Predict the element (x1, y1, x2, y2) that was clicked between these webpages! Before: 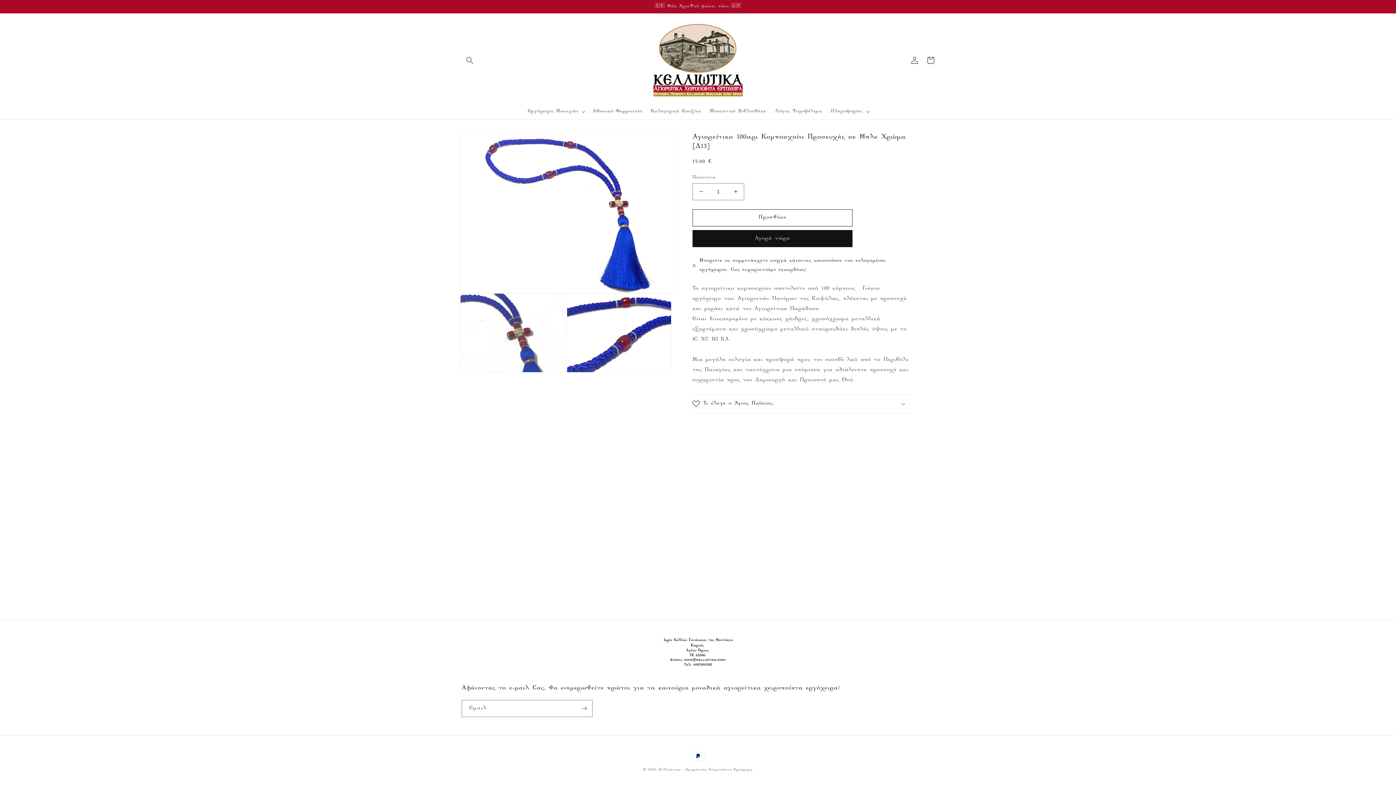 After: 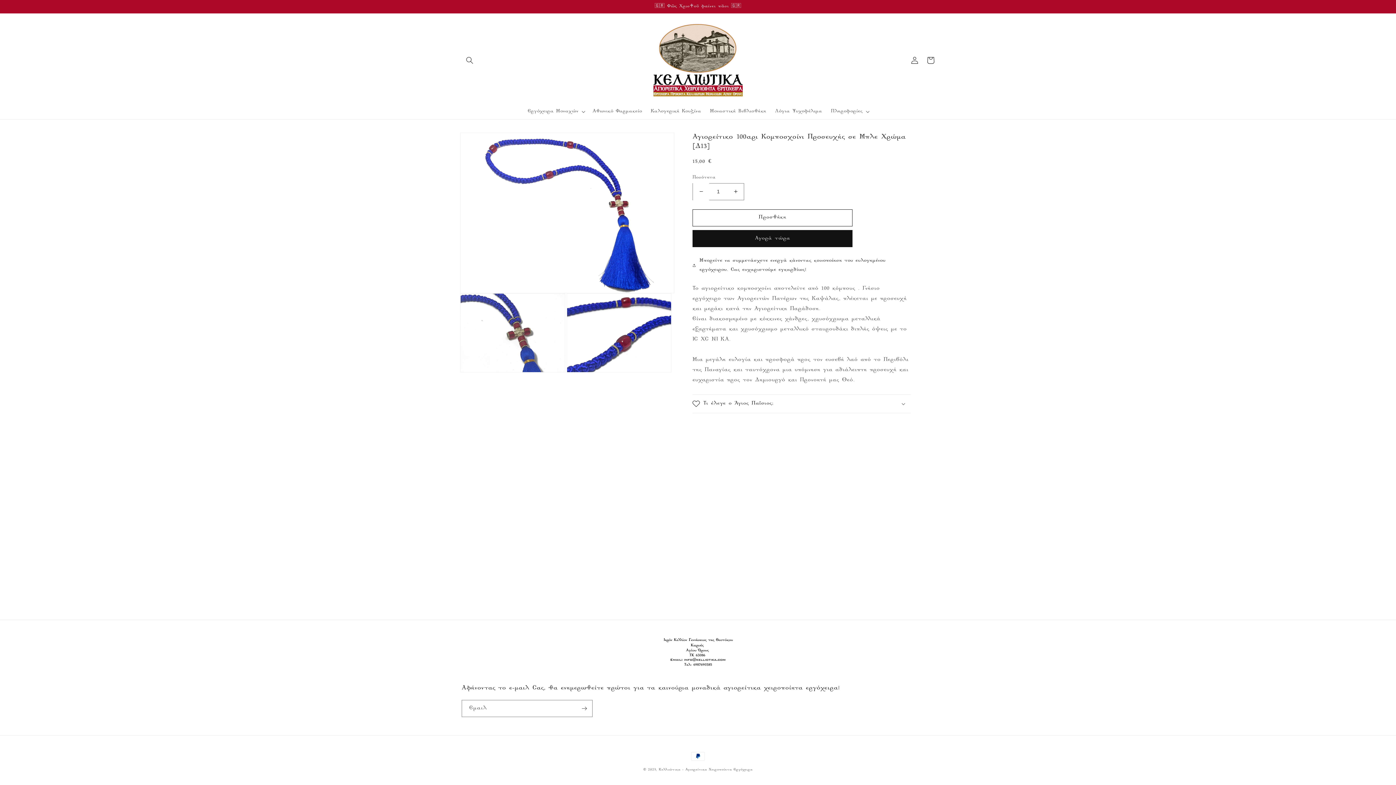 Action: bbox: (693, 183, 709, 200) label: Μείωση ποσότητας για Αγιορείτικο 100αρι Κομποσχοίνι Προσευχής σε Μπλε Χρώμα [Δ13]